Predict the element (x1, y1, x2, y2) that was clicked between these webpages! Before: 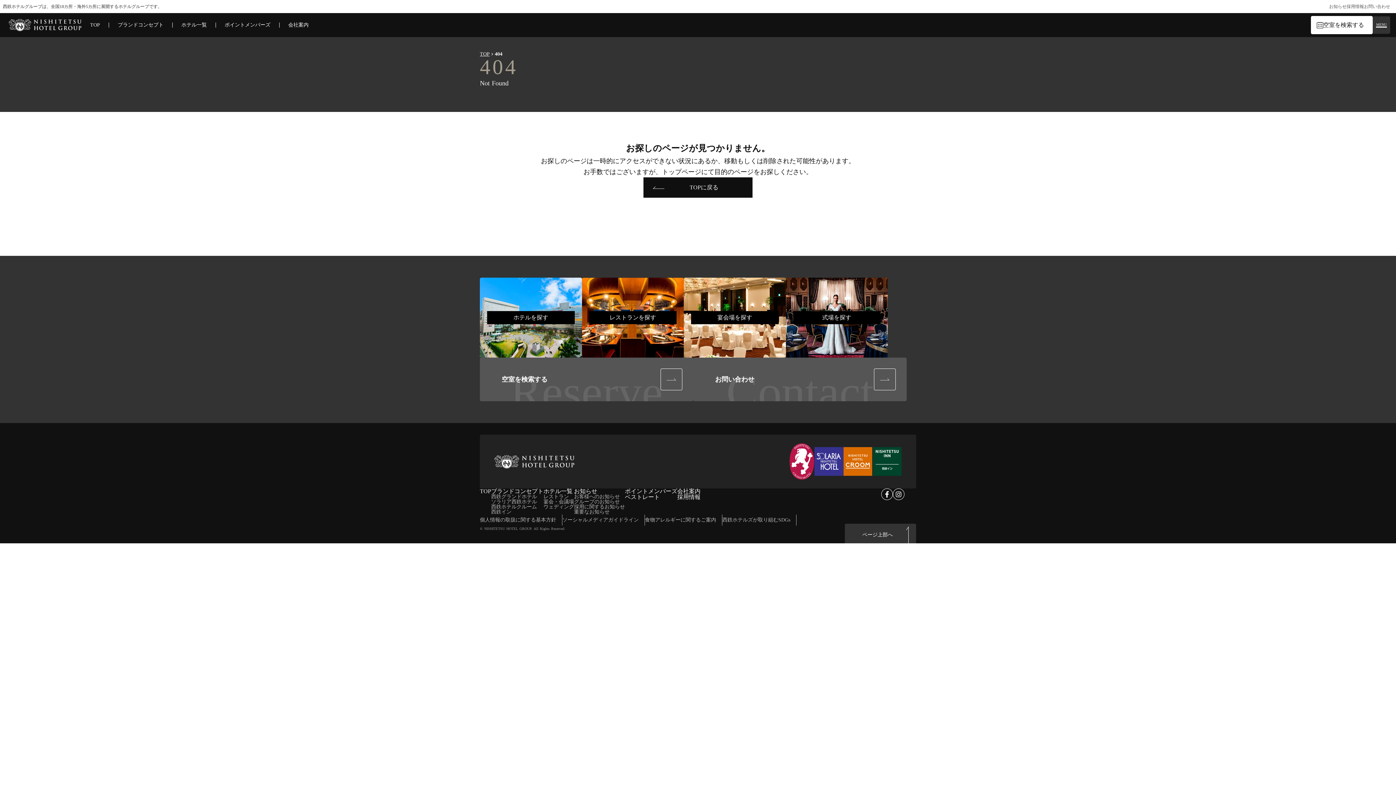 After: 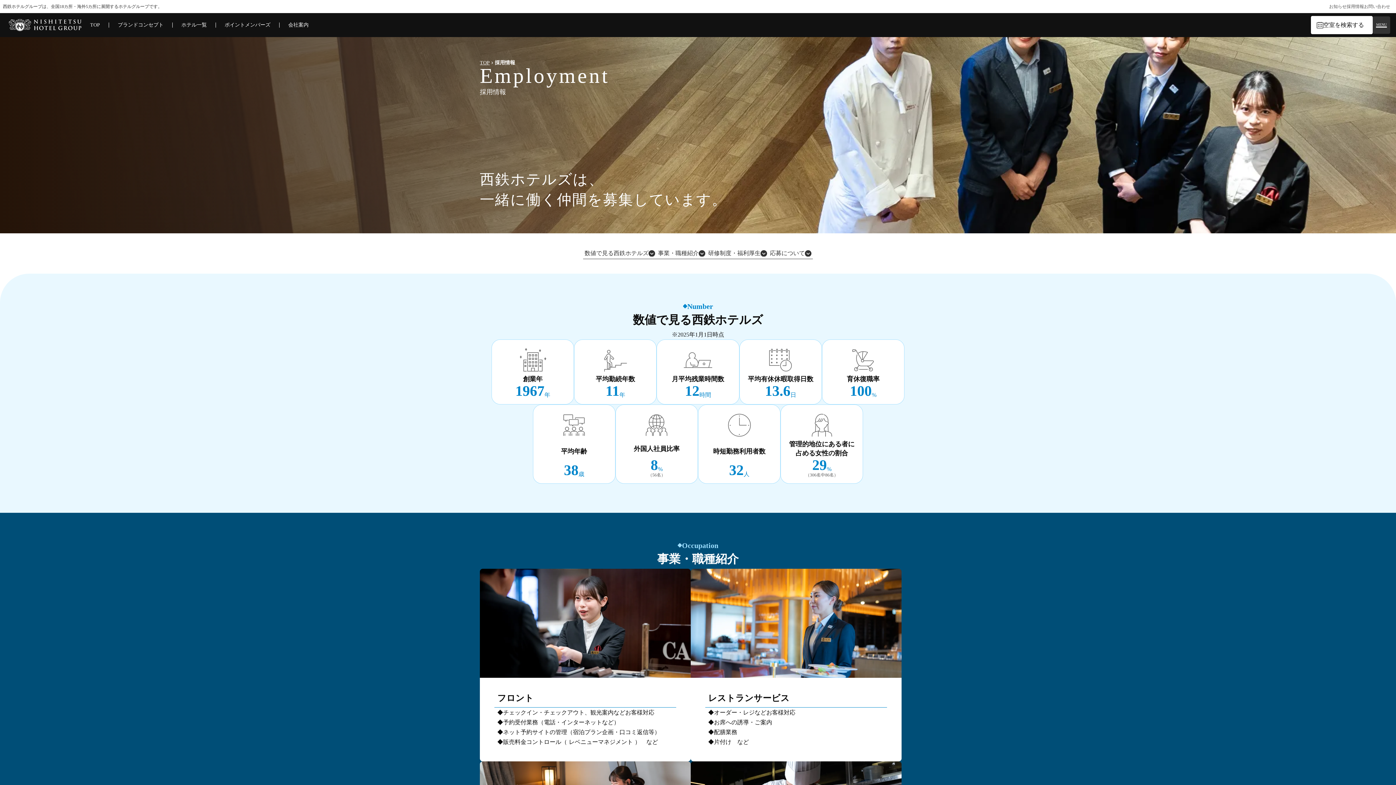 Action: bbox: (1346, 2, 1364, 10) label: 採用情報